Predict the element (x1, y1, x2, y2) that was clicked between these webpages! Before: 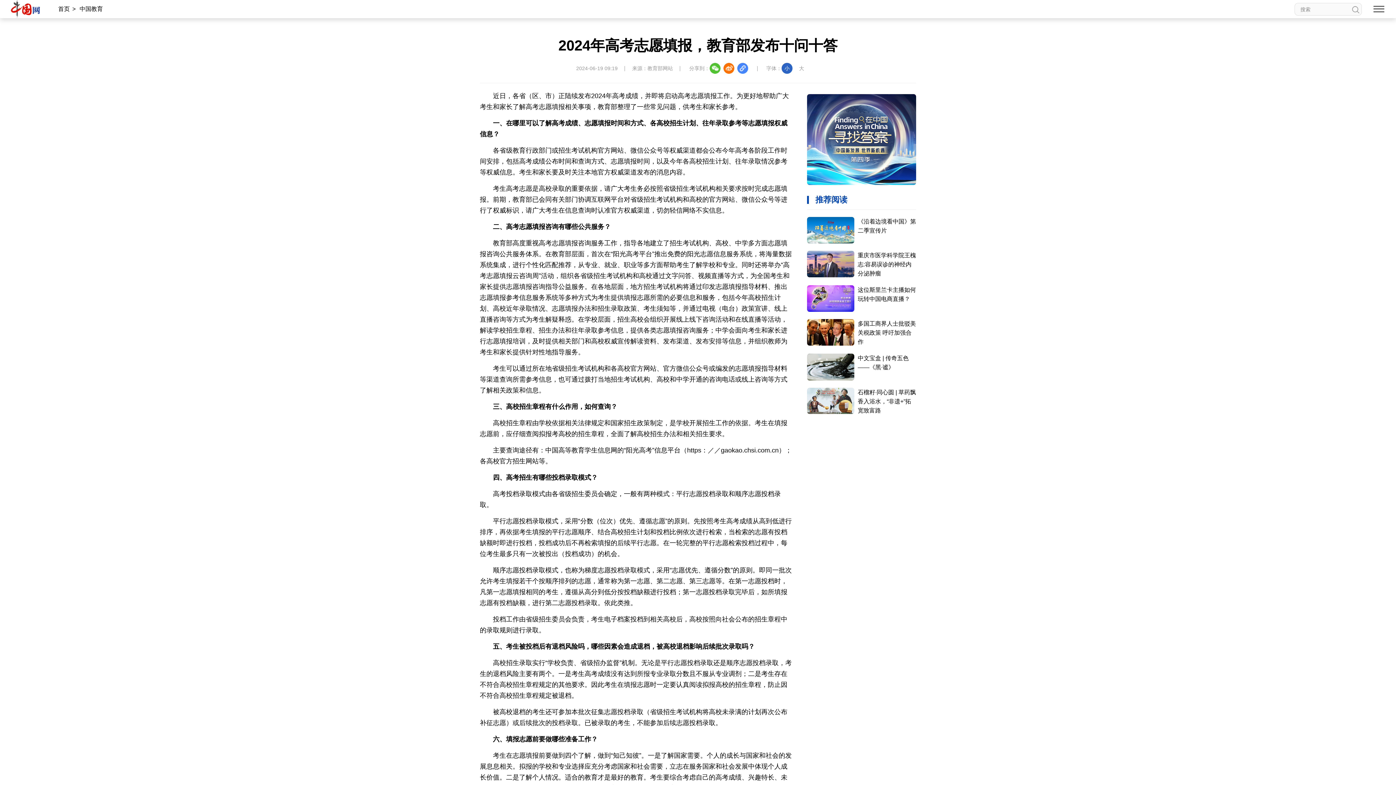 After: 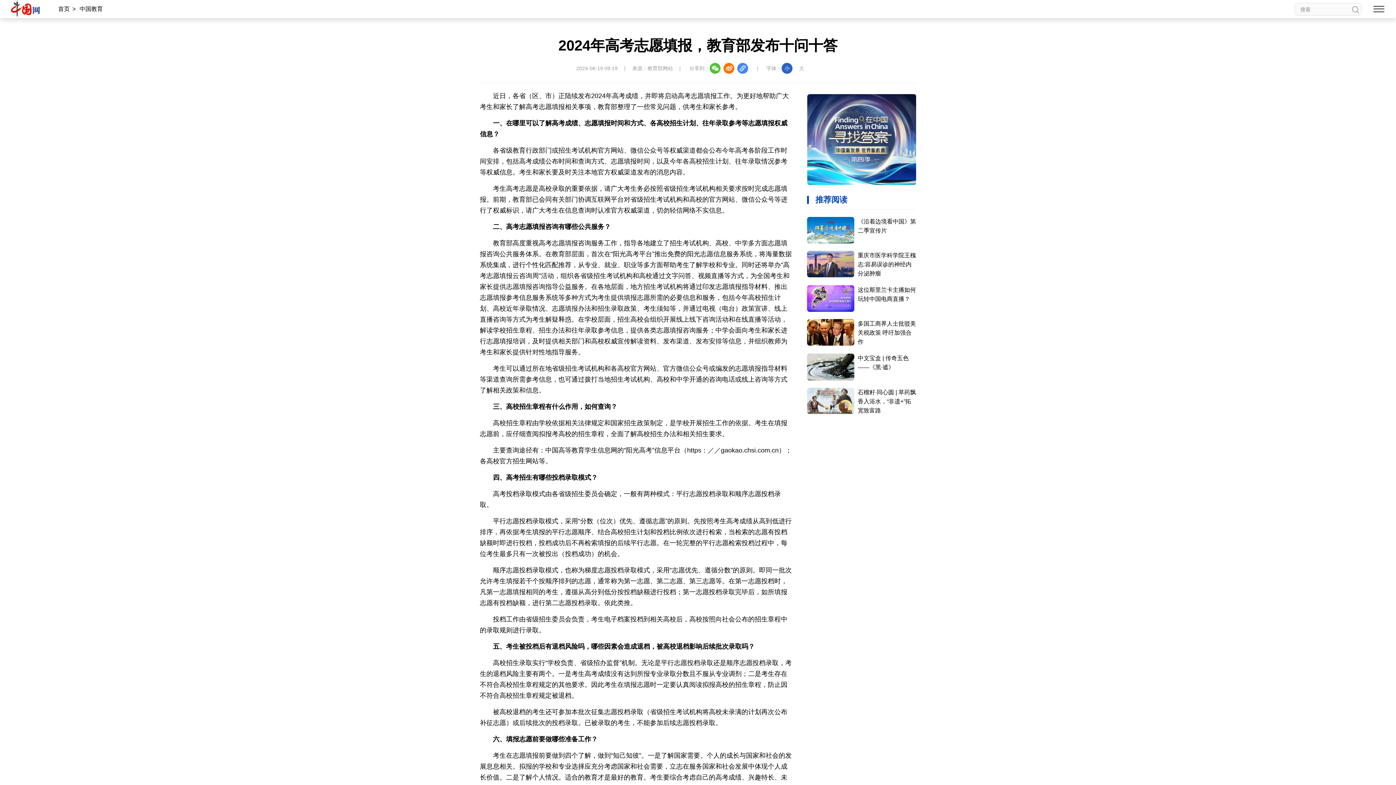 Action: bbox: (723, 62, 737, 73)